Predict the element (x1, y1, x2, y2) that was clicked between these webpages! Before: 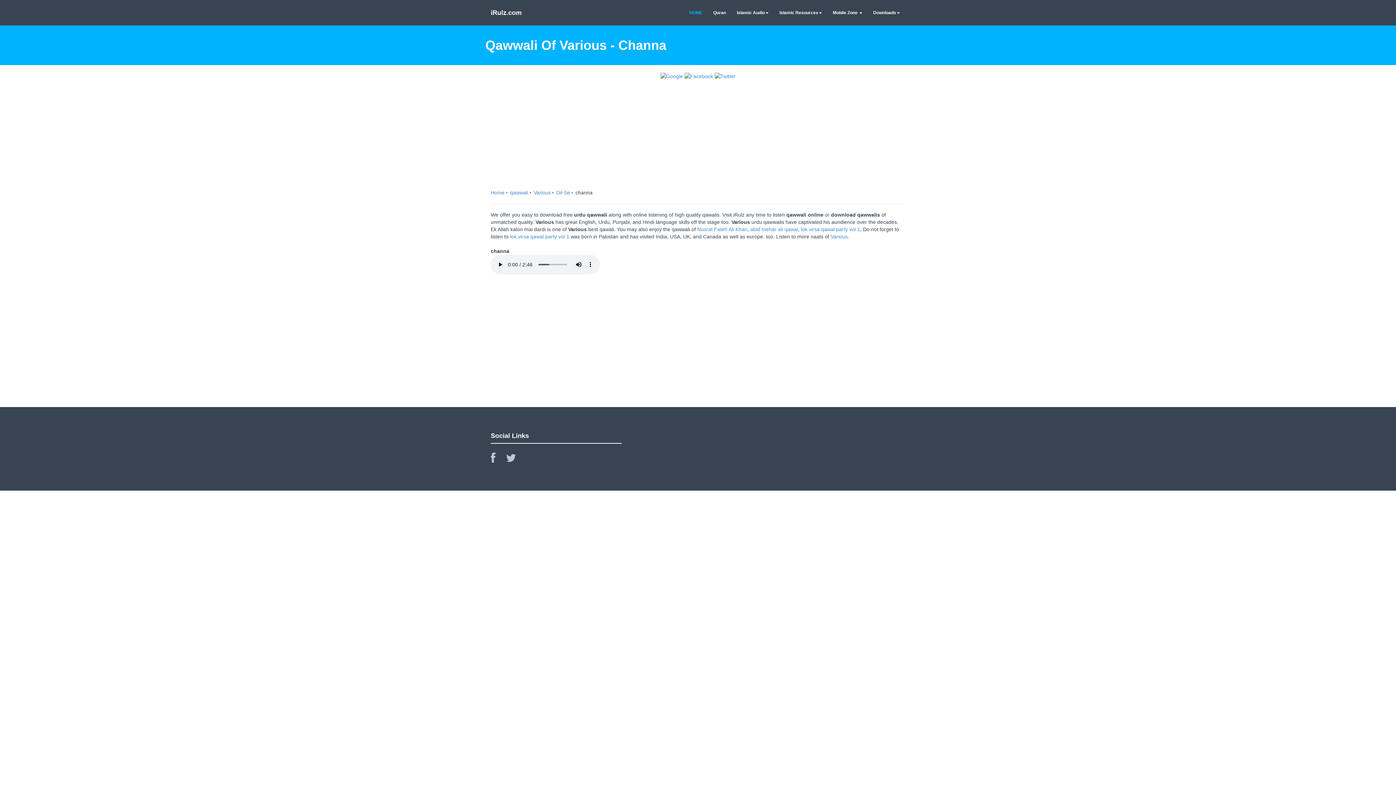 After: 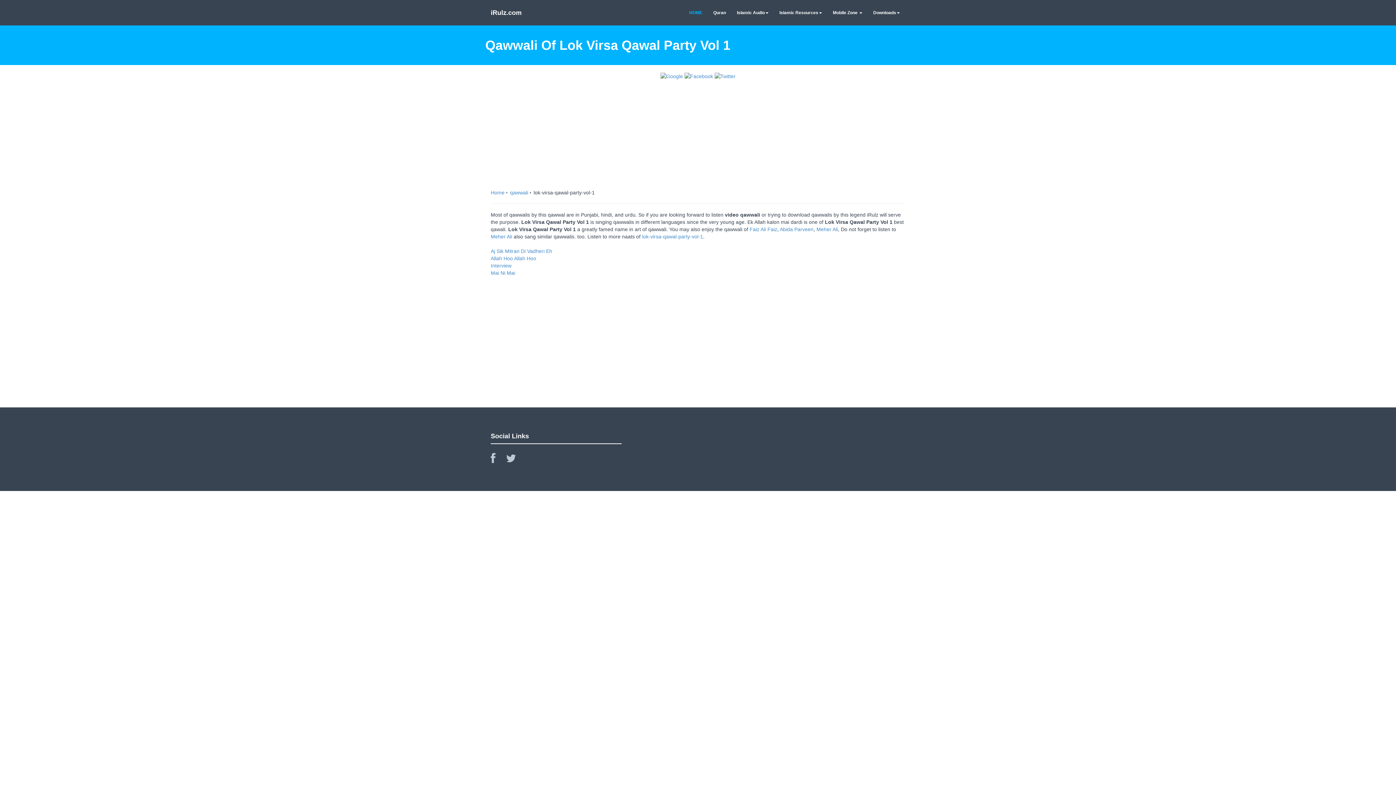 Action: label: lok virsa qawal party vol 1 bbox: (510, 233, 569, 239)